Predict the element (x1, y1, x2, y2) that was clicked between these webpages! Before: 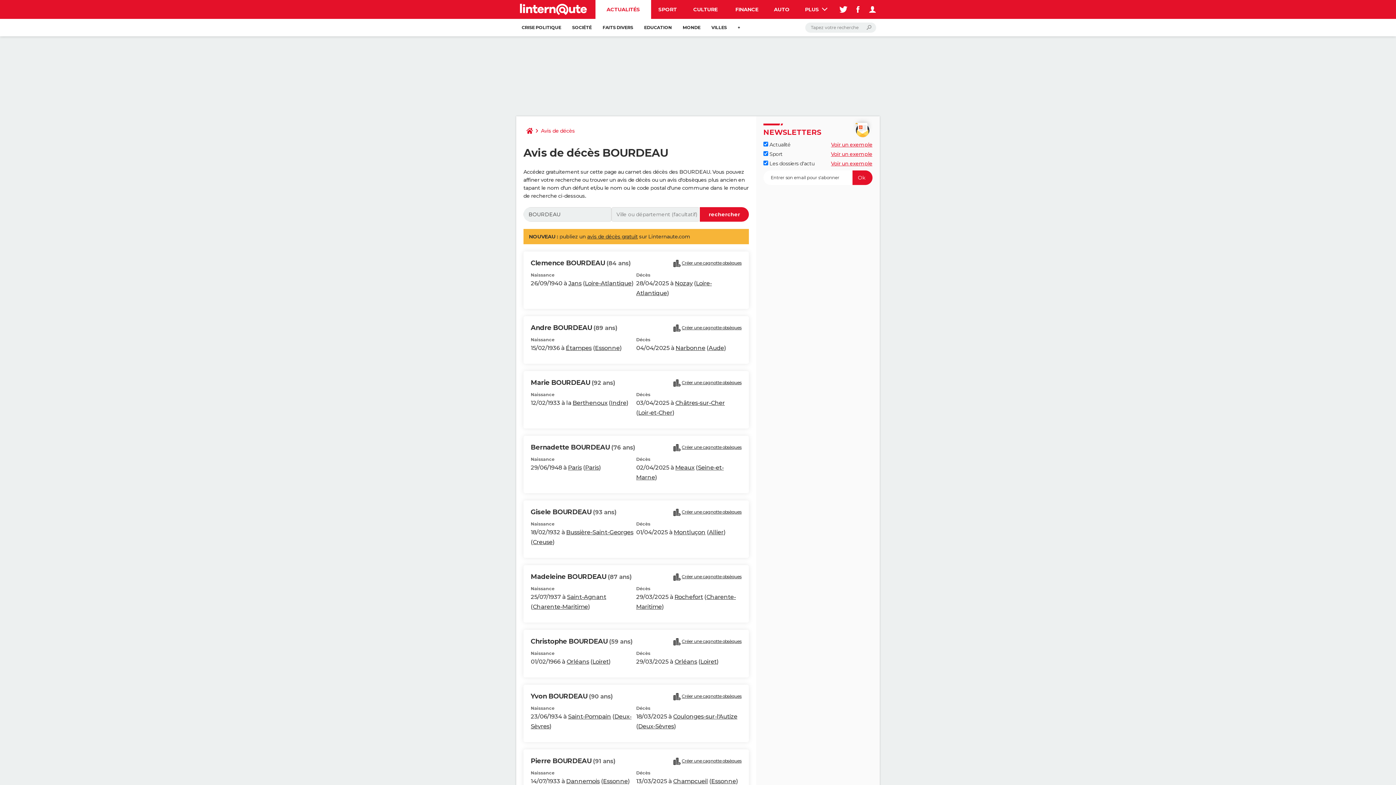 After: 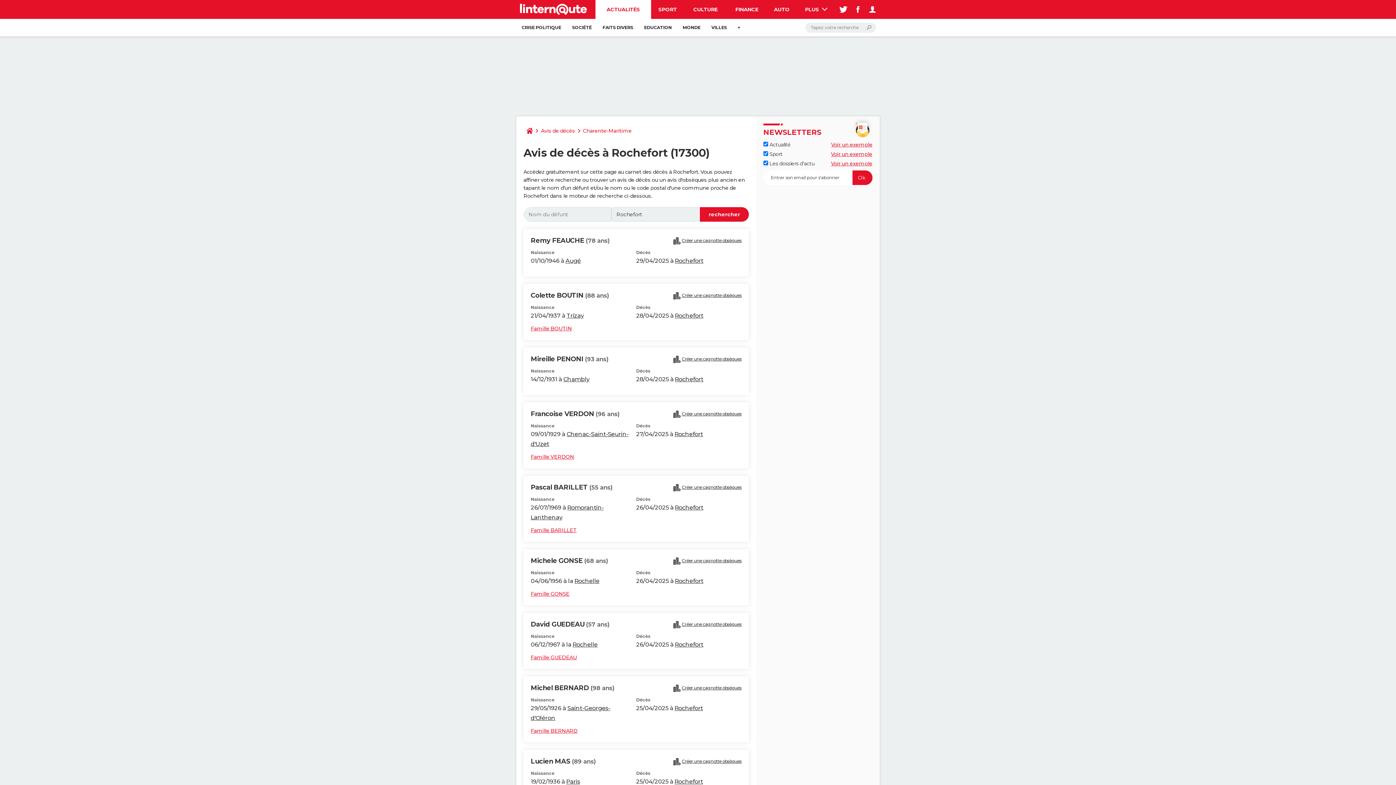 Action: bbox: (674, 593, 703, 600) label: Rochefort